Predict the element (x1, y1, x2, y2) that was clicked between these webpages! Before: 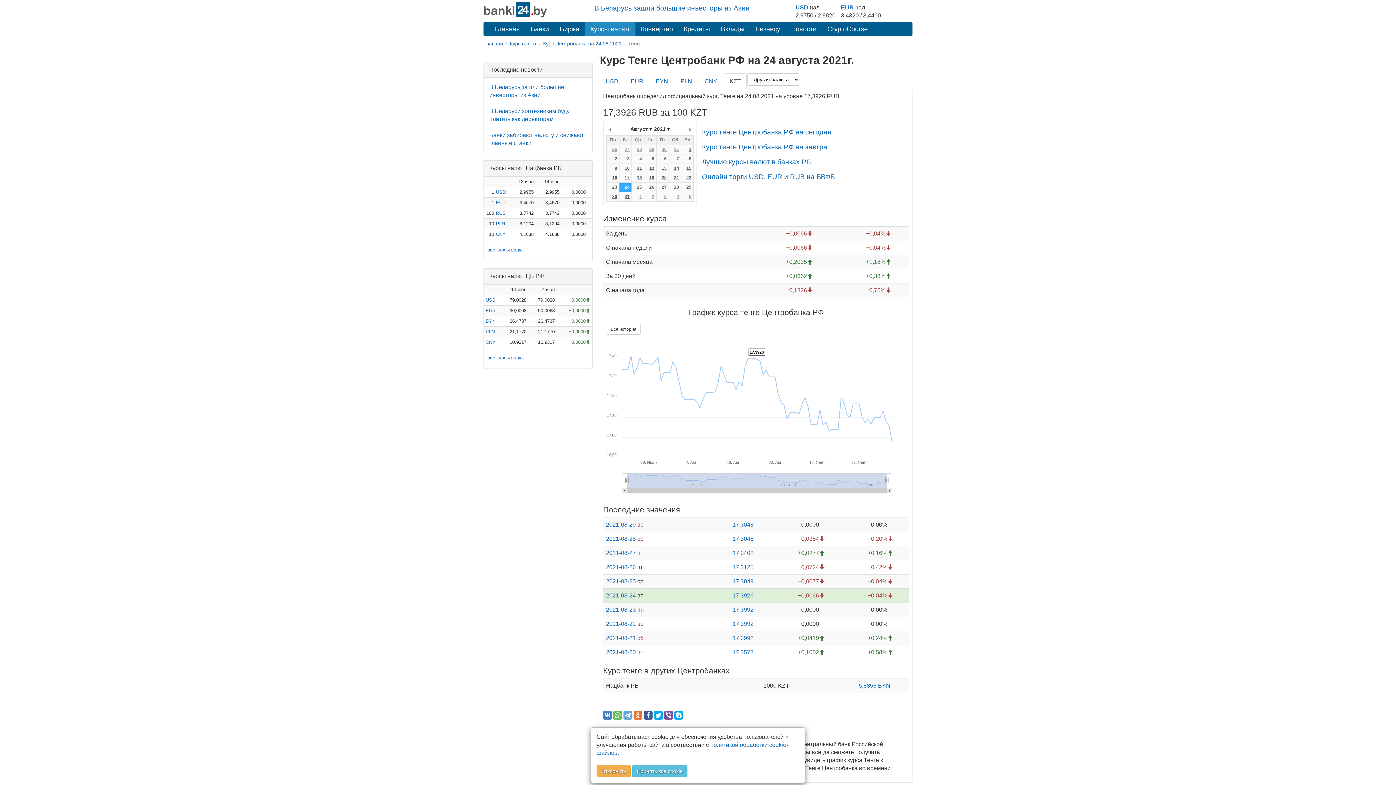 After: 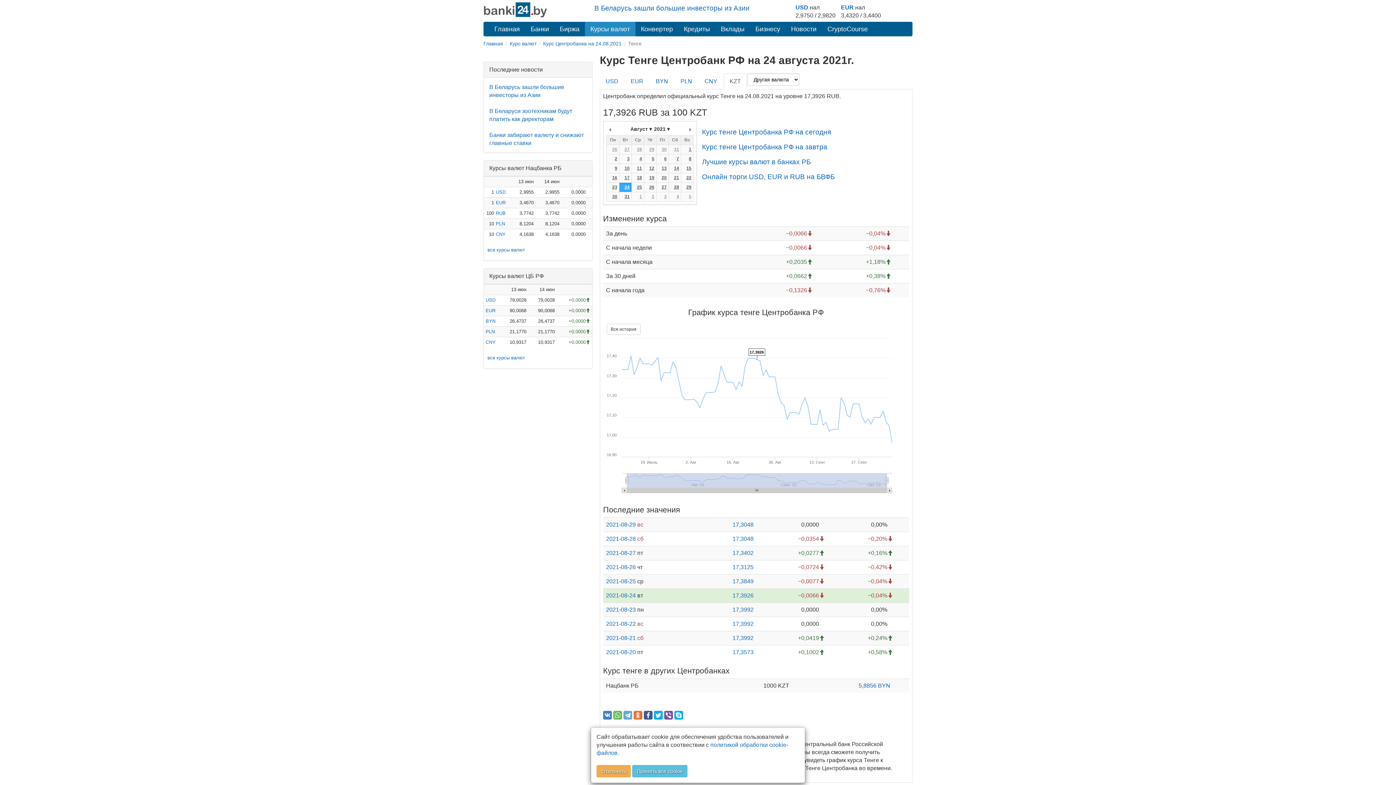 Action: bbox: (606, 592, 636, 598) label: 2021-08-24